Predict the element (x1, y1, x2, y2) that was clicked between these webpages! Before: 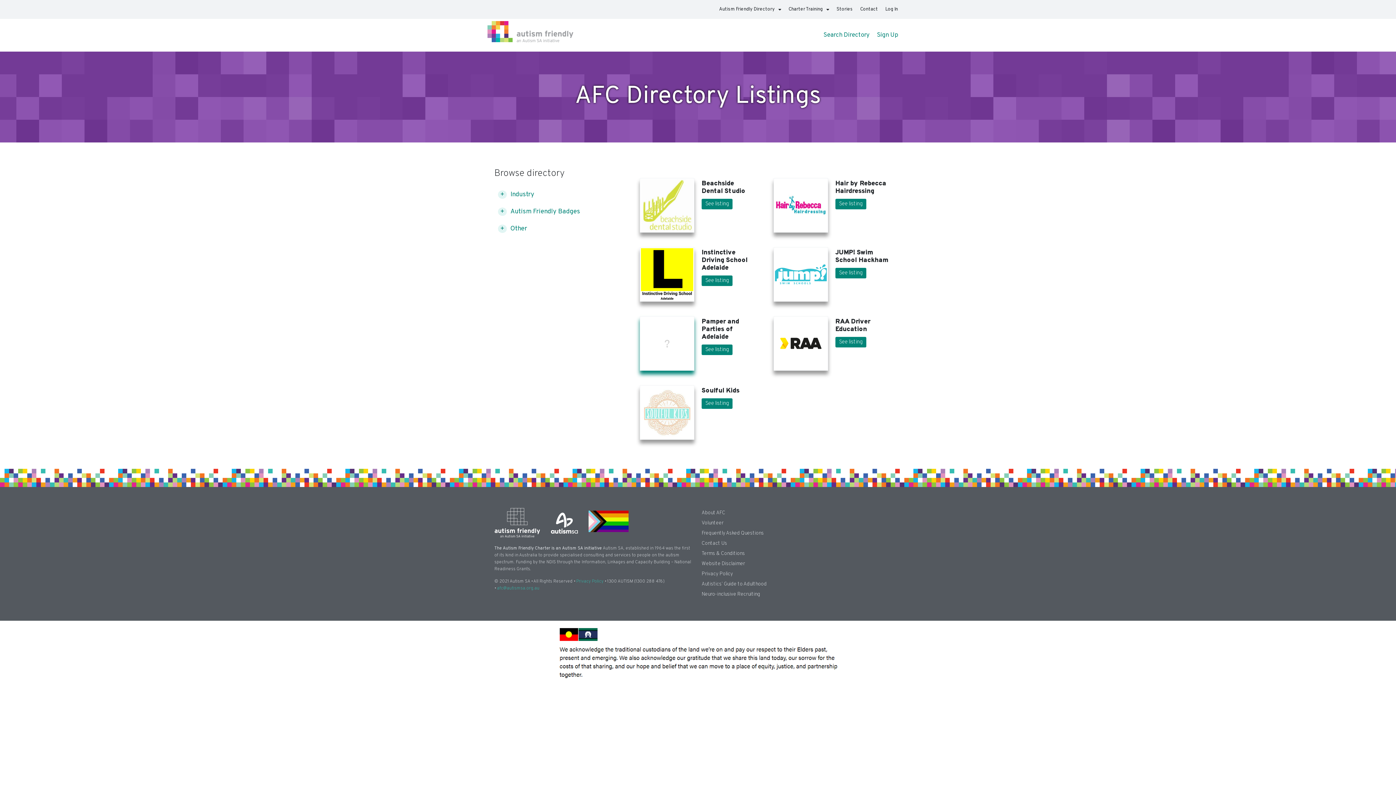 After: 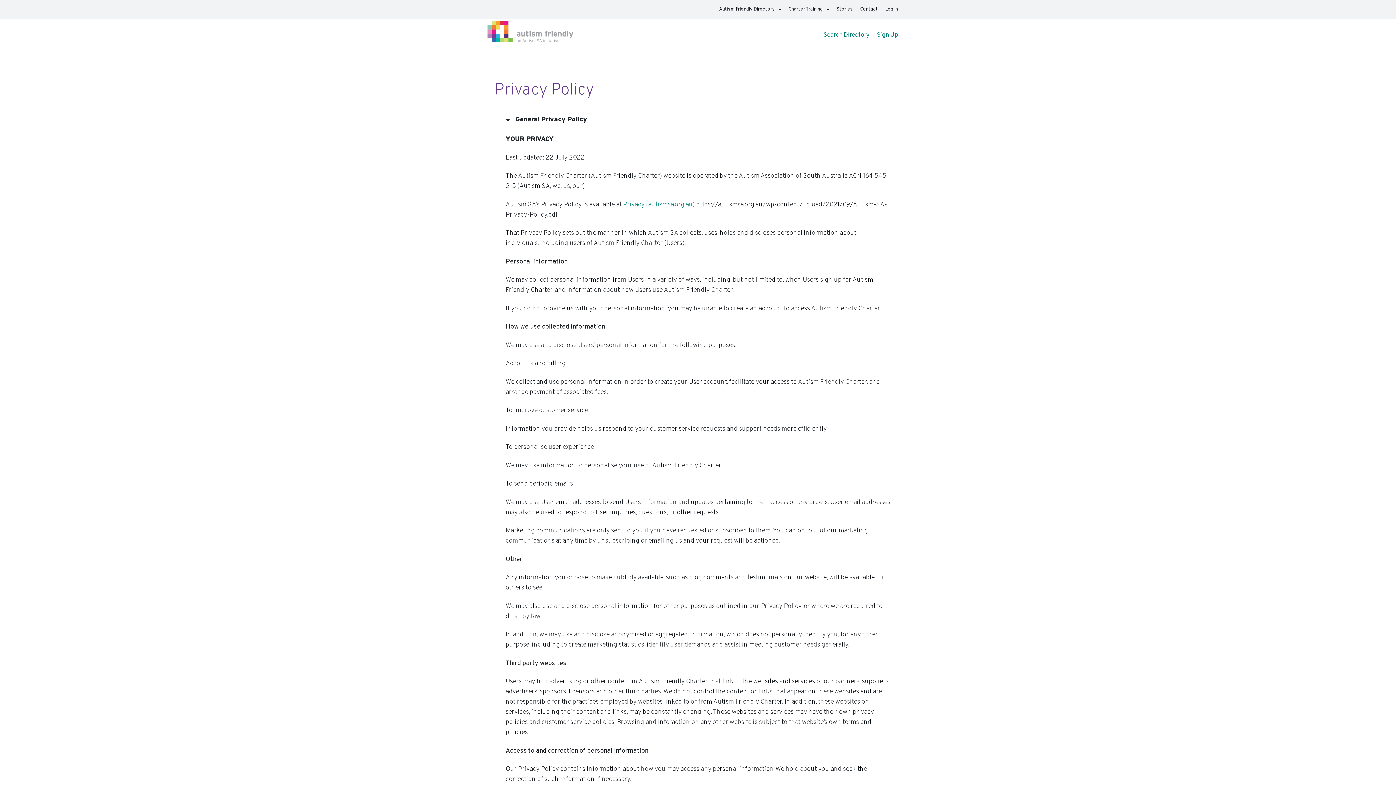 Action: bbox: (701, 569, 901, 579) label: Privacy Policy